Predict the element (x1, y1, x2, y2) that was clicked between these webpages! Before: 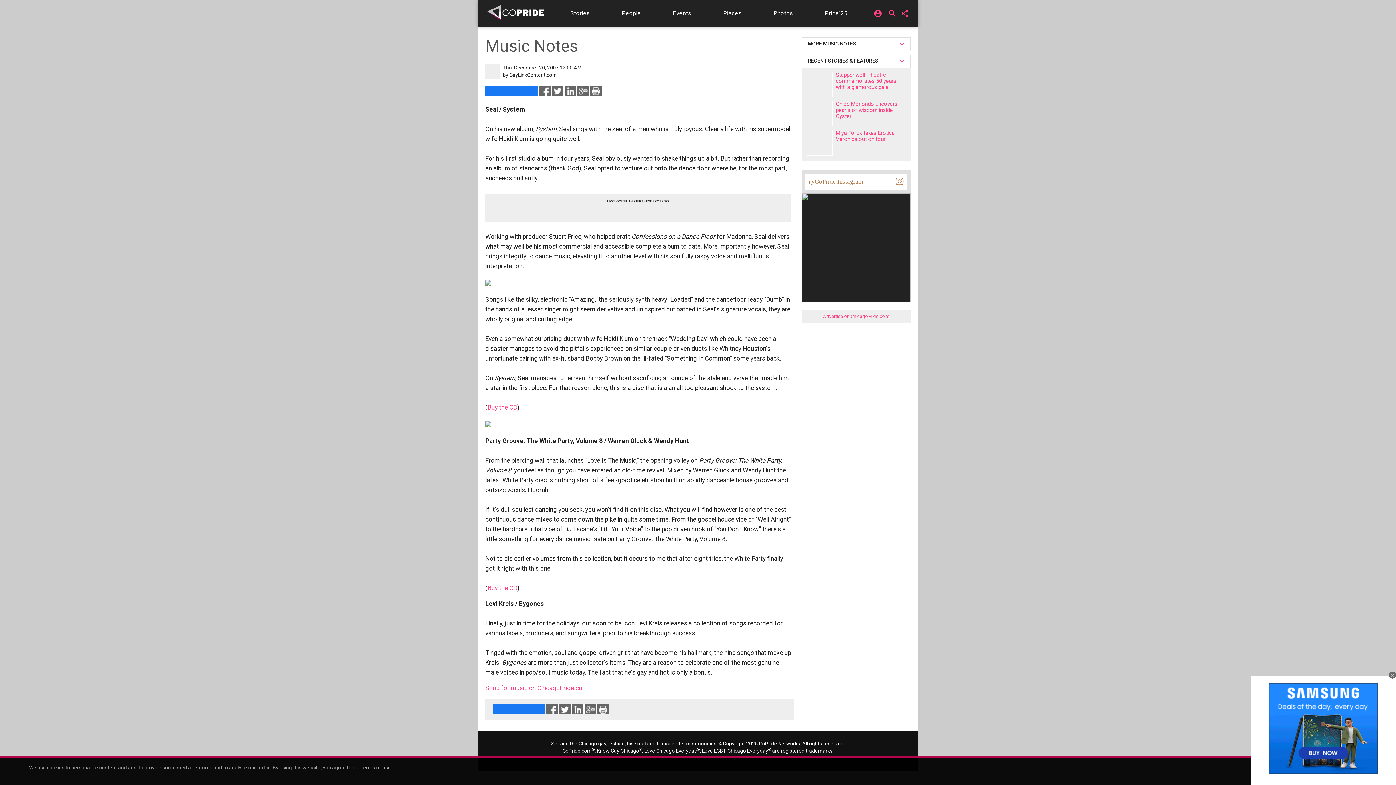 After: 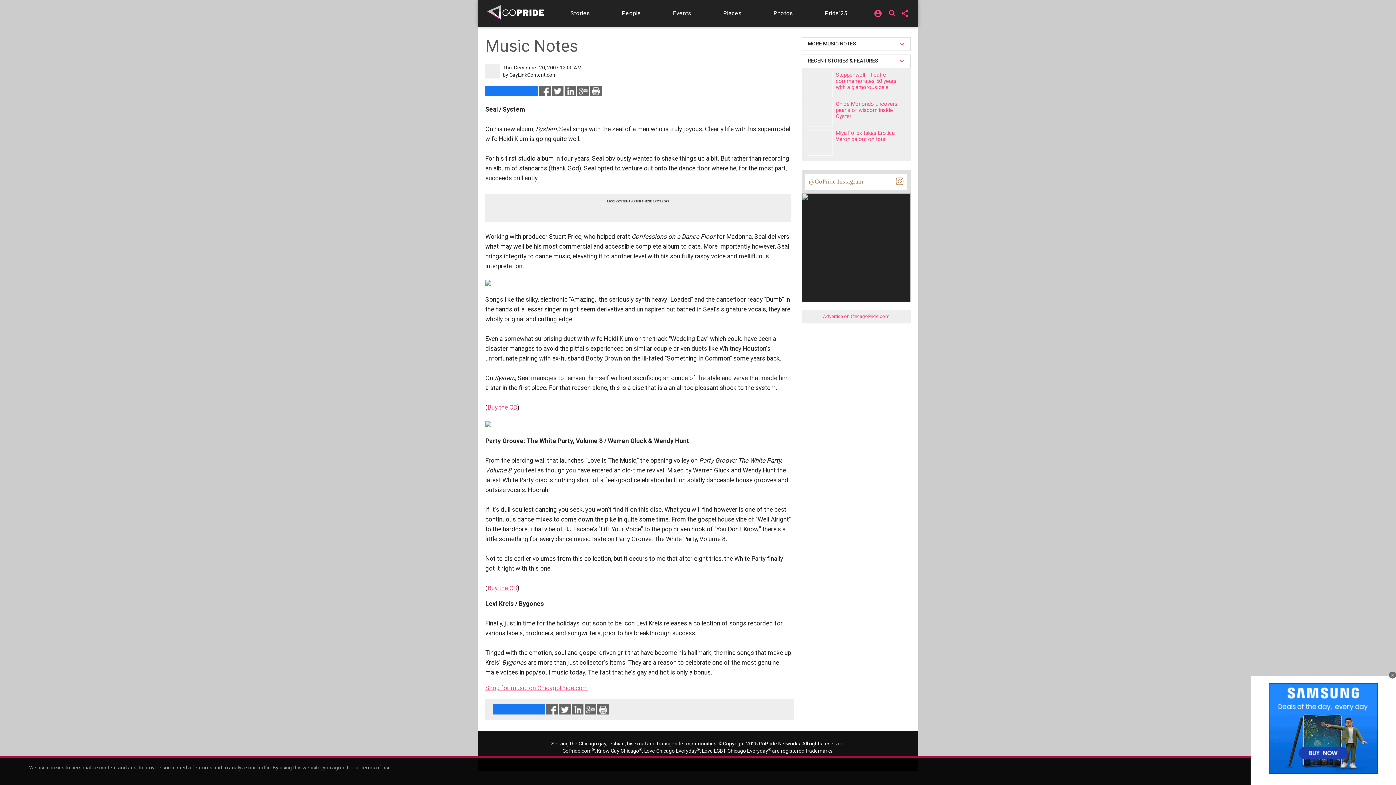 Action: label: Buy the CD bbox: (487, 584, 517, 592)